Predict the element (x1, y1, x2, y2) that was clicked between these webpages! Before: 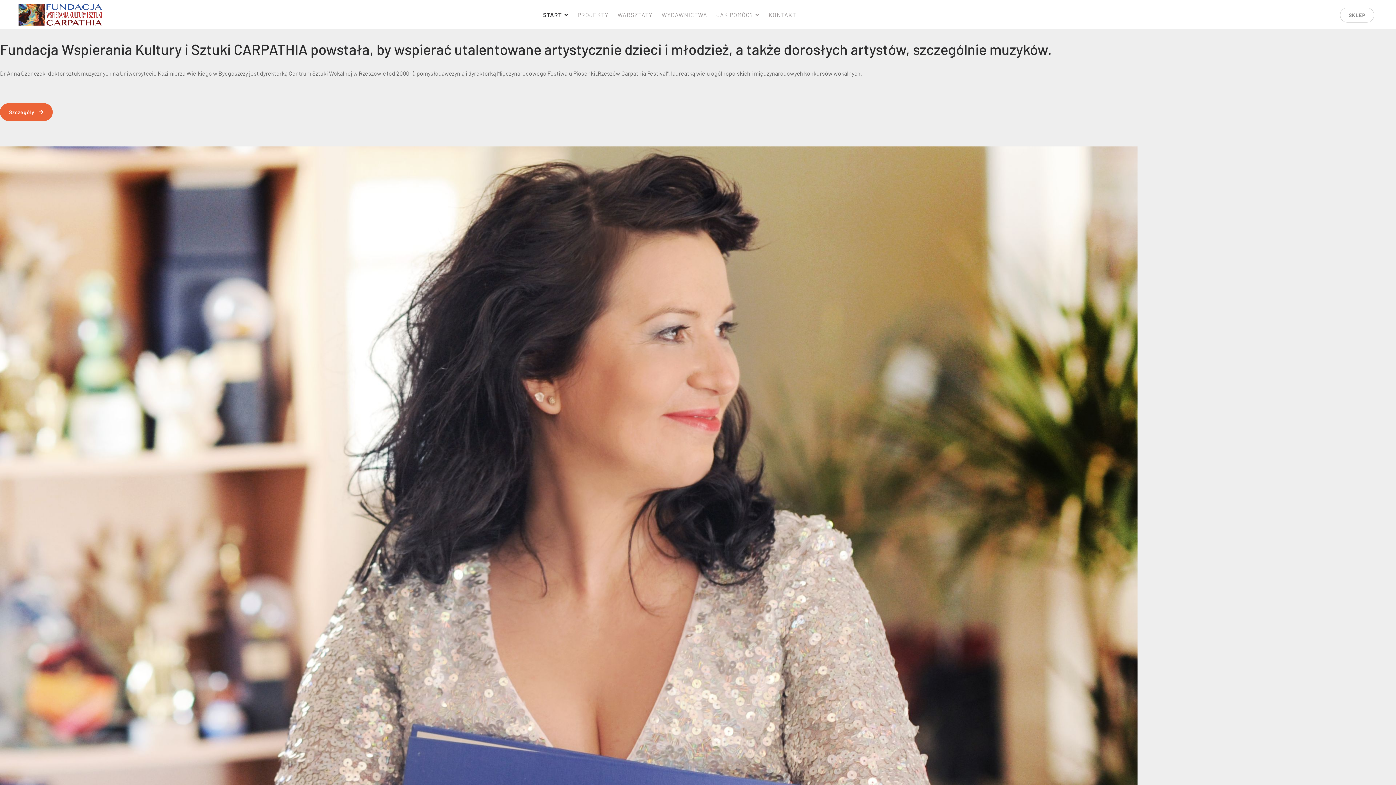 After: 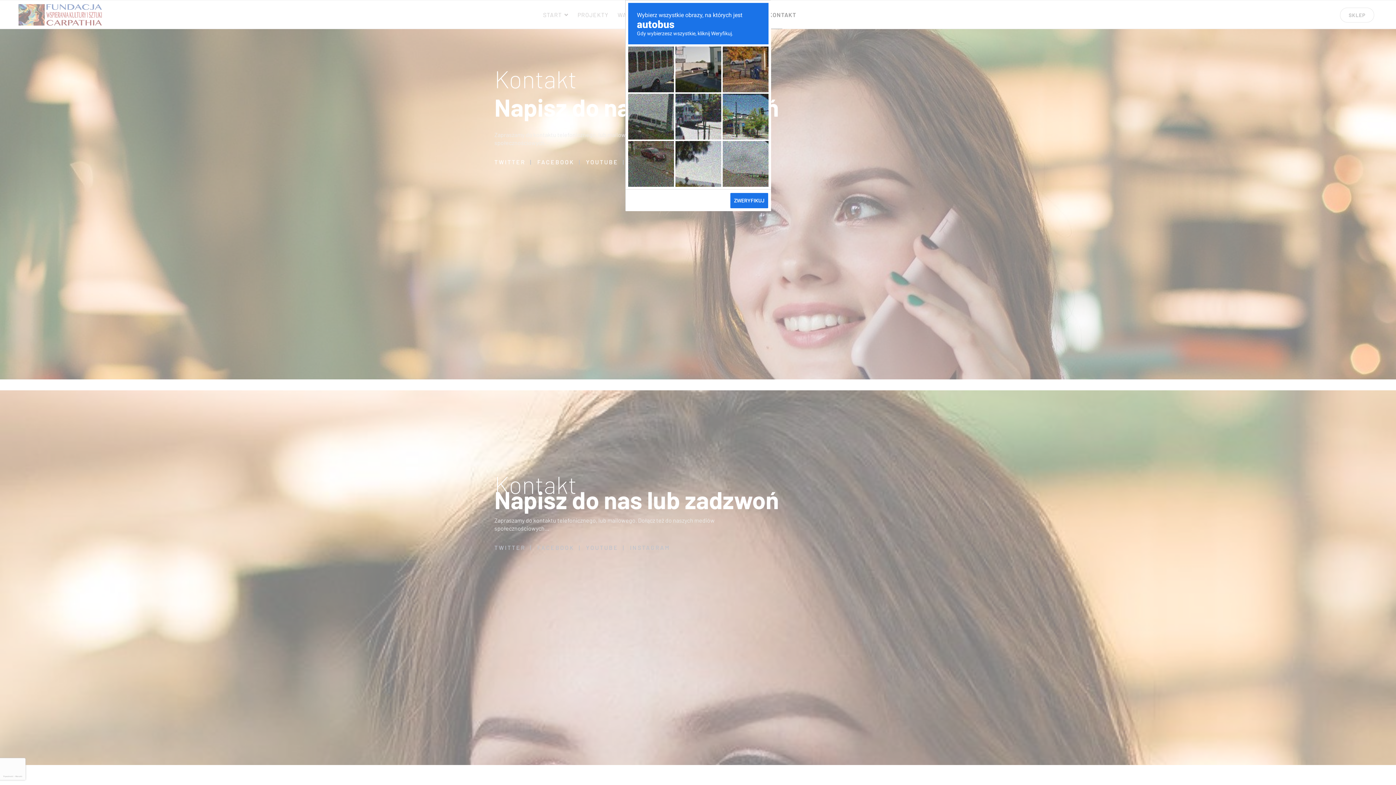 Action: bbox: (768, 0, 796, 29) label: KONTAKT